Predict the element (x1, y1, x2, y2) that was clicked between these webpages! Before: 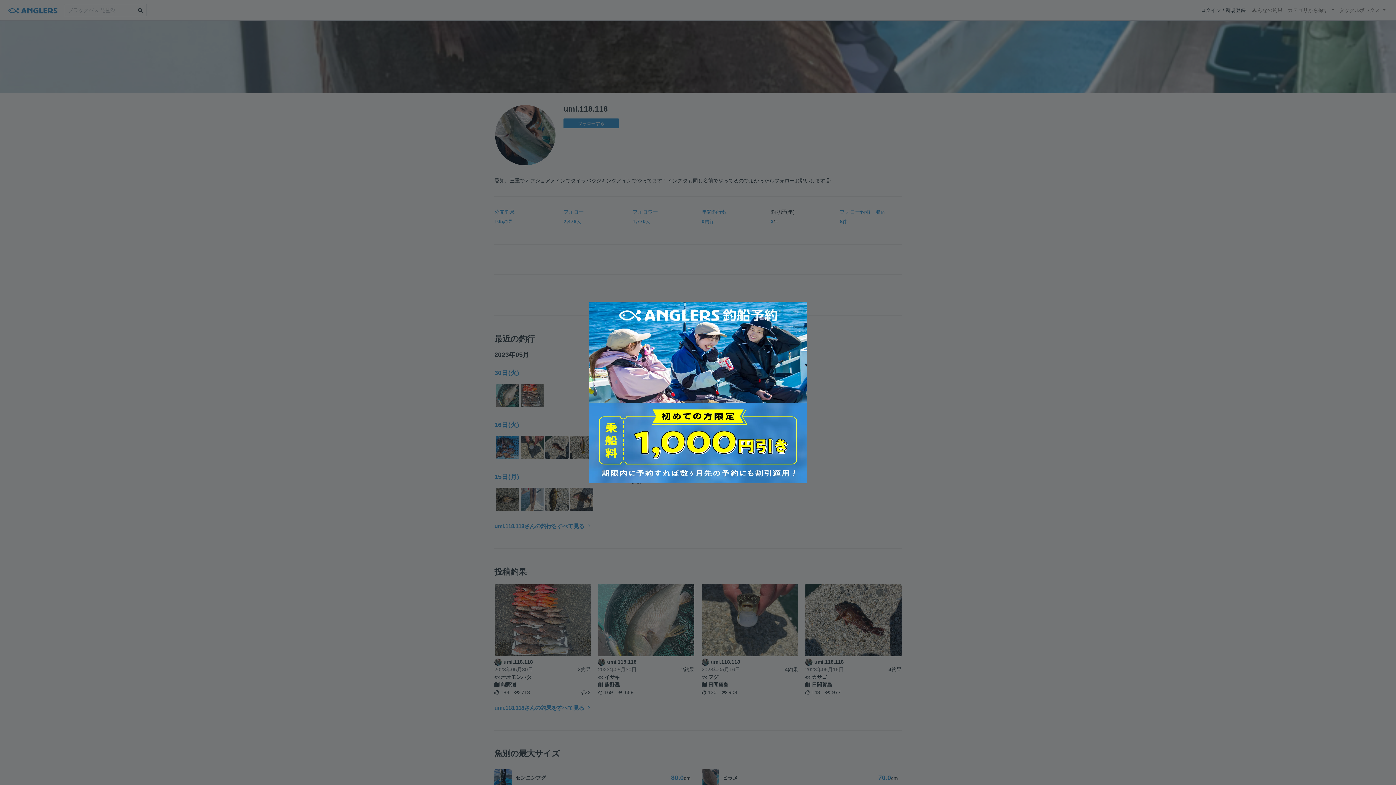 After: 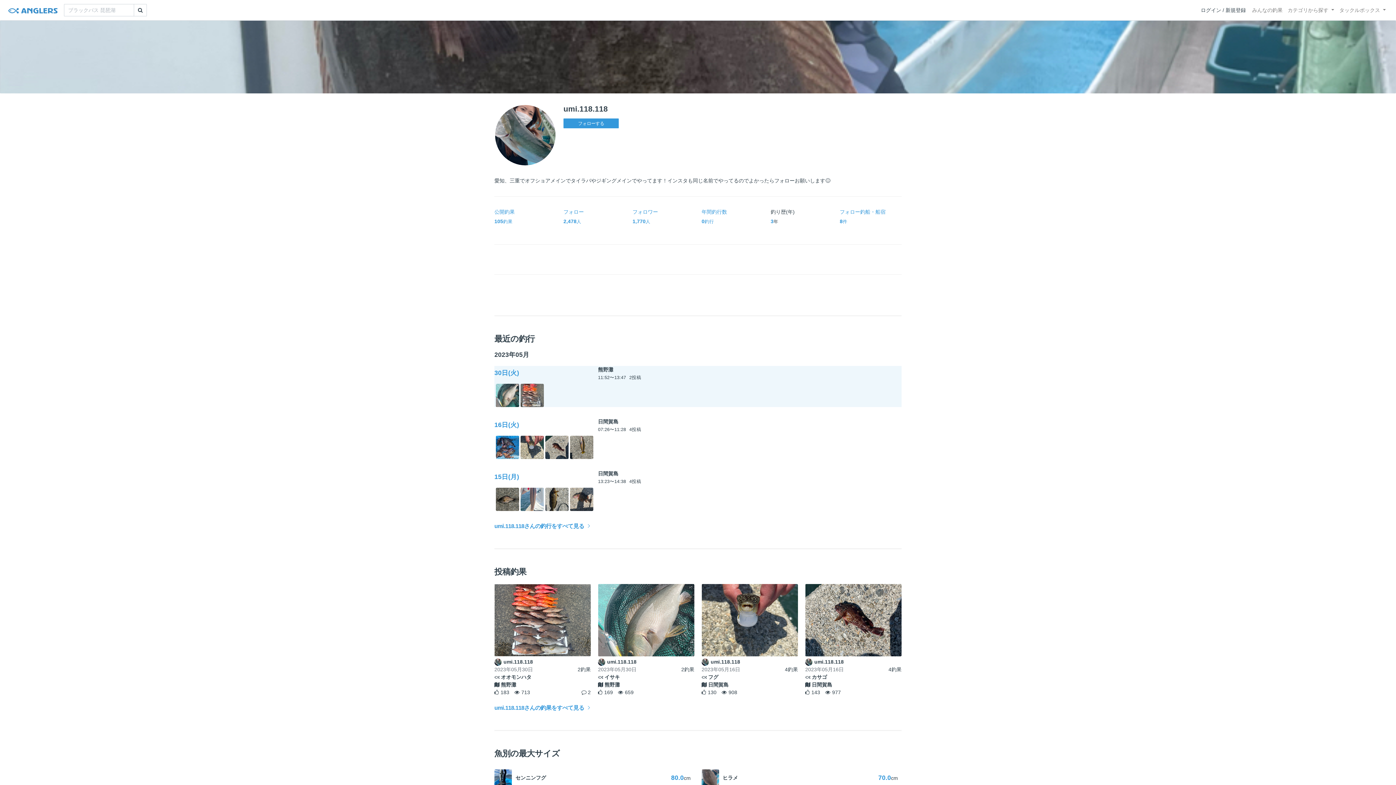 Action: bbox: (581, 294, 814, 490)